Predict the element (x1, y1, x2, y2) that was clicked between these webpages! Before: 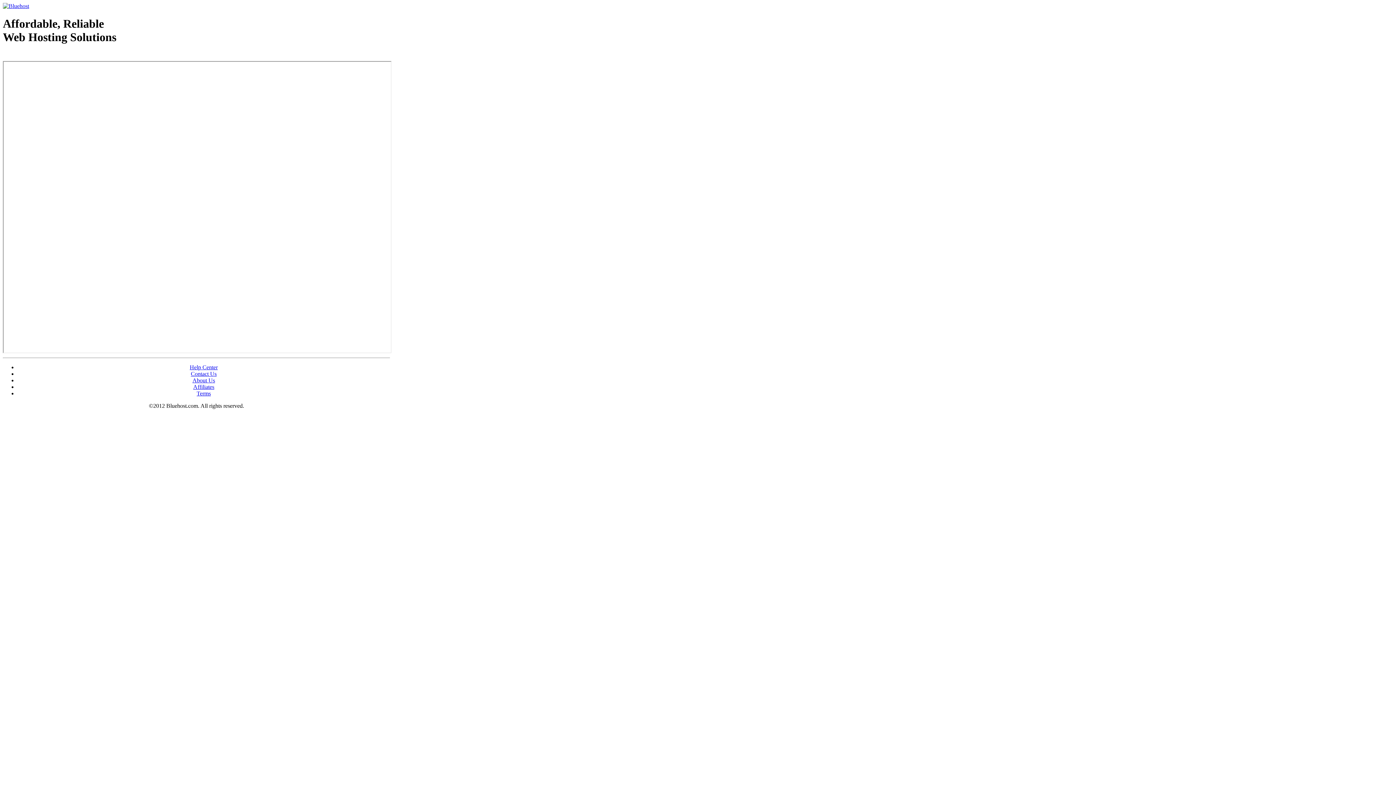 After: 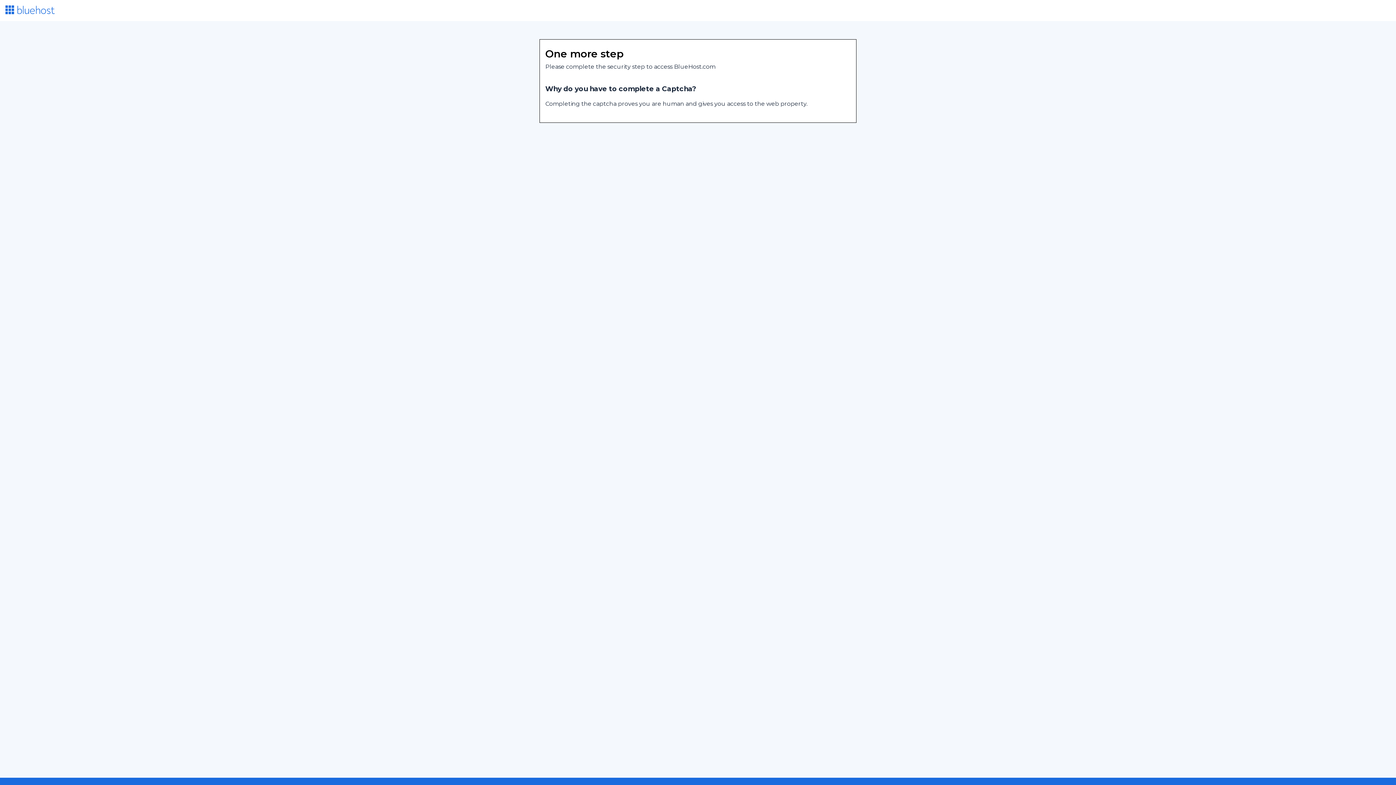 Action: bbox: (2, 53, 87, 58) label: Web Hosting - courtesy of www.bluehost.com